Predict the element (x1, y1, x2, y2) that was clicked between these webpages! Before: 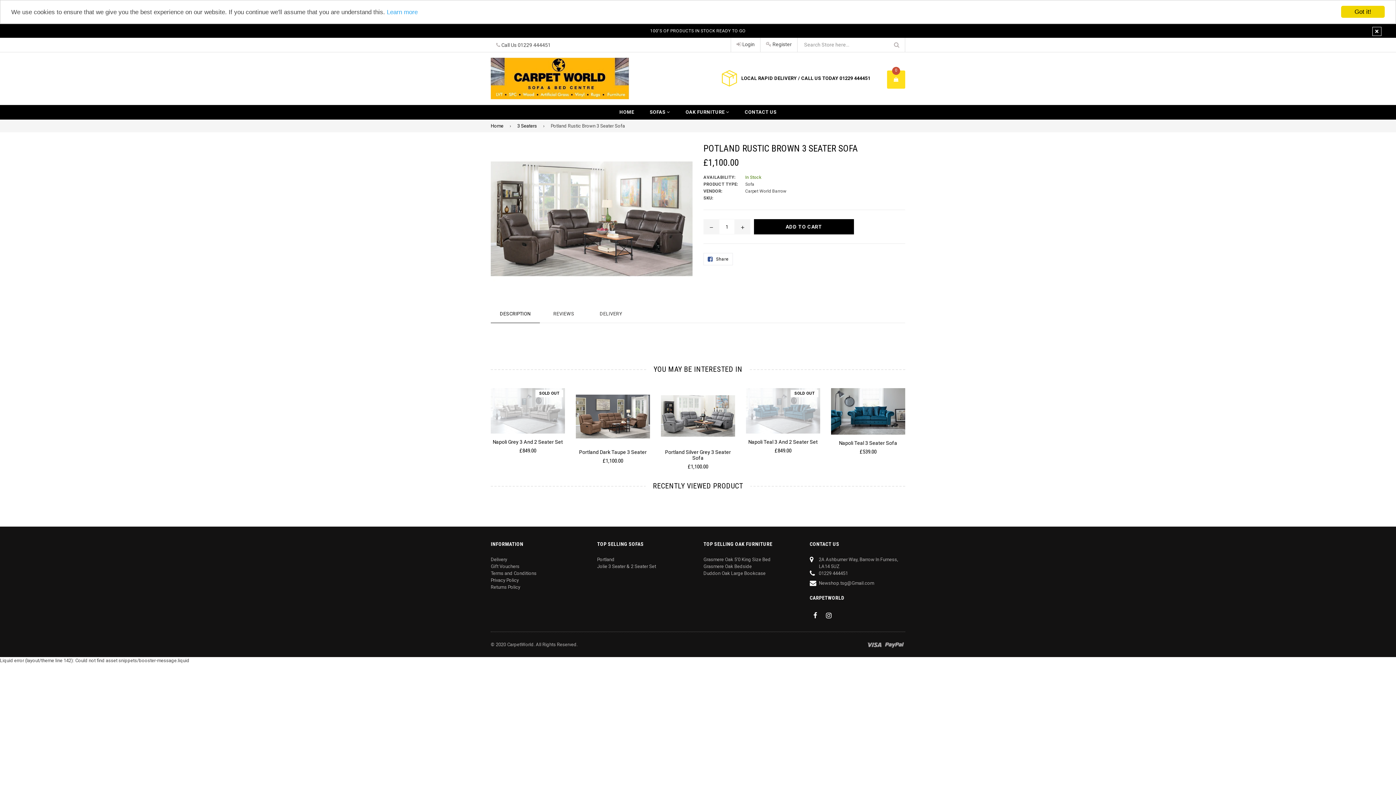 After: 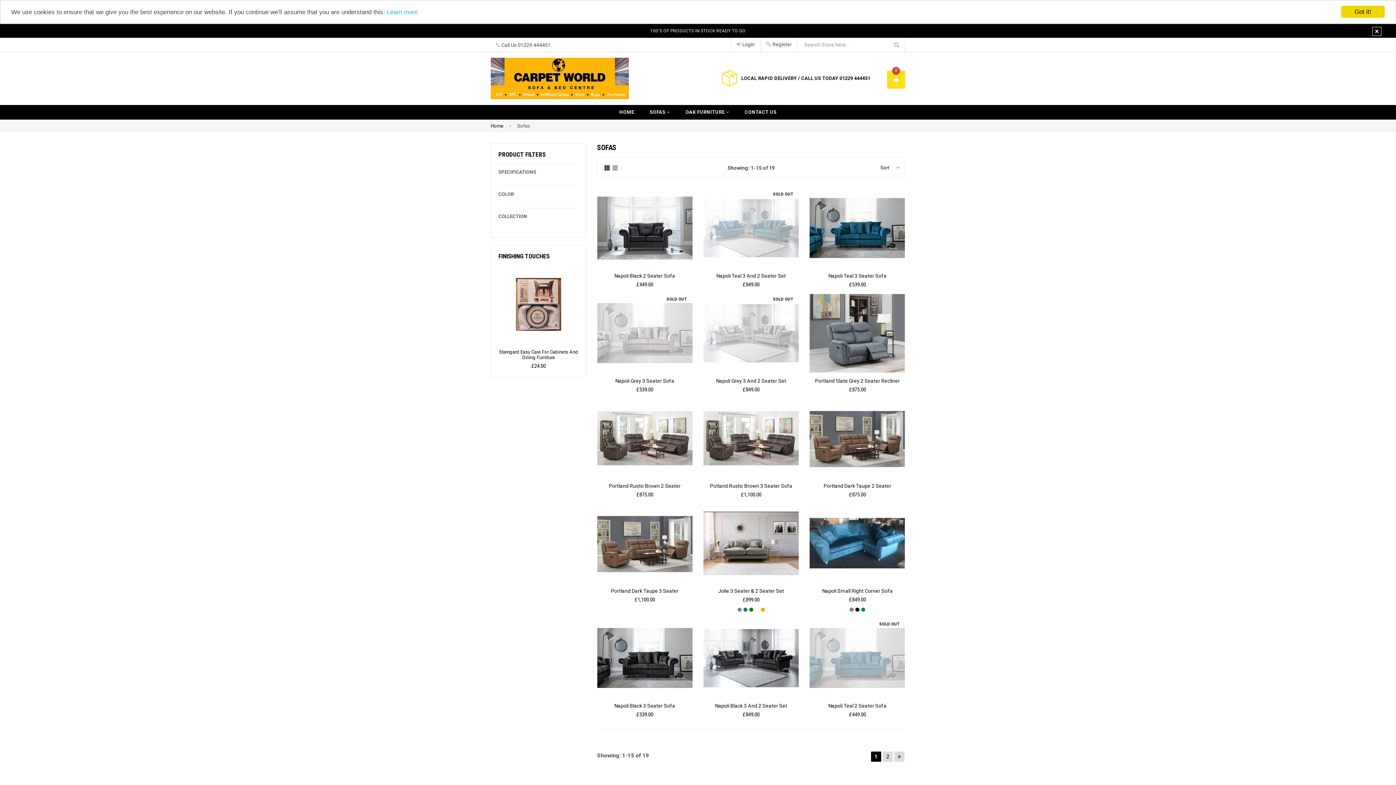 Action: label: SOFAS  bbox: (642, 105, 677, 119)